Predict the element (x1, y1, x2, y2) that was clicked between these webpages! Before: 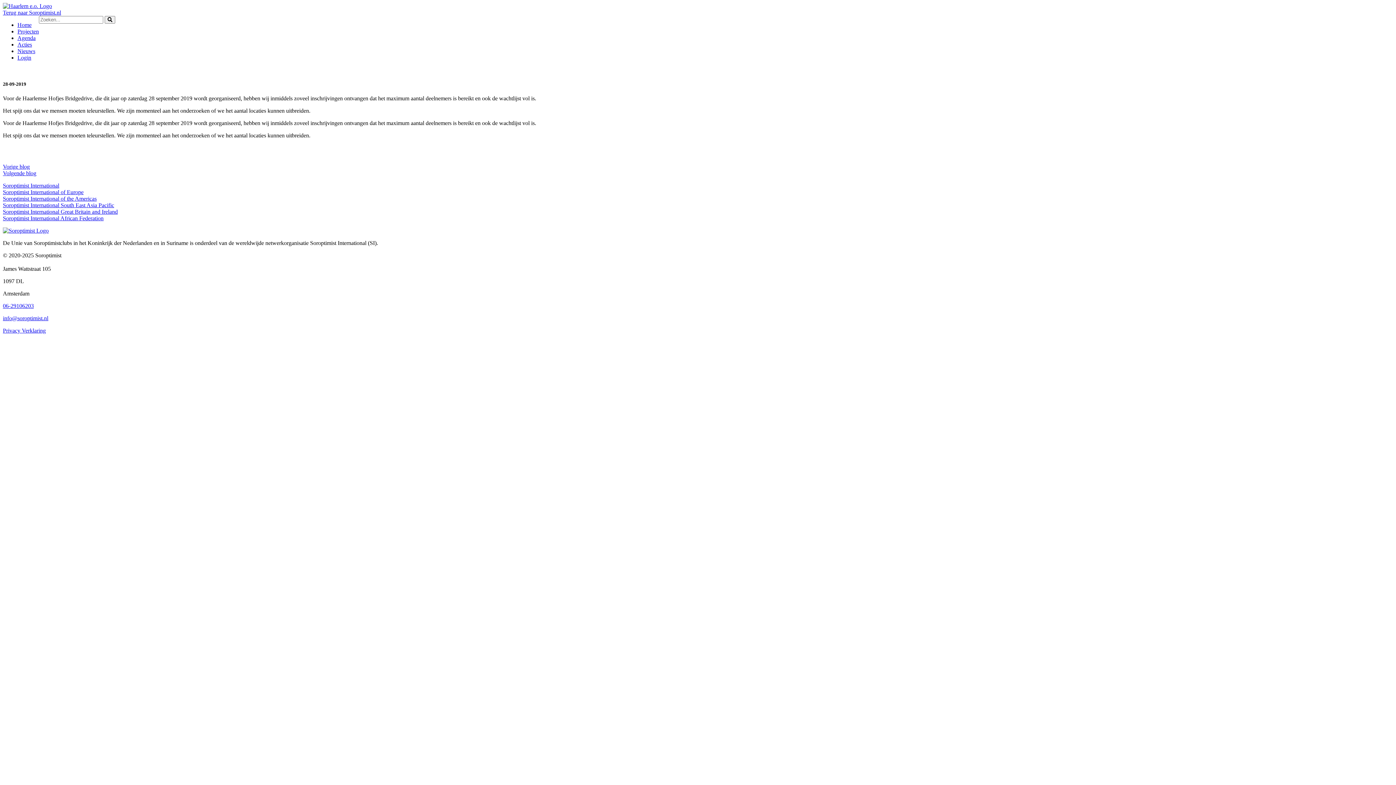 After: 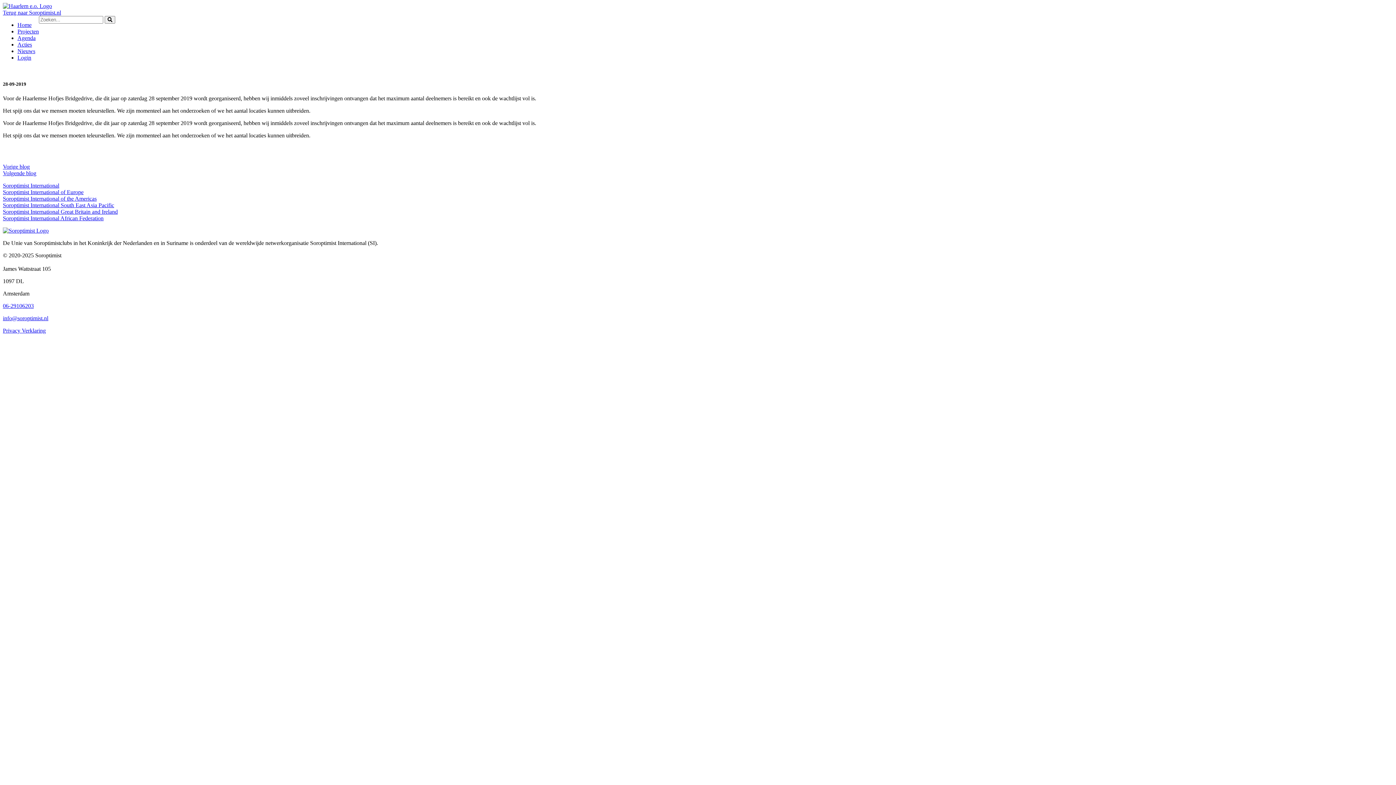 Action: label: Soroptimist International South East Asia Pacific bbox: (2, 202, 114, 208)